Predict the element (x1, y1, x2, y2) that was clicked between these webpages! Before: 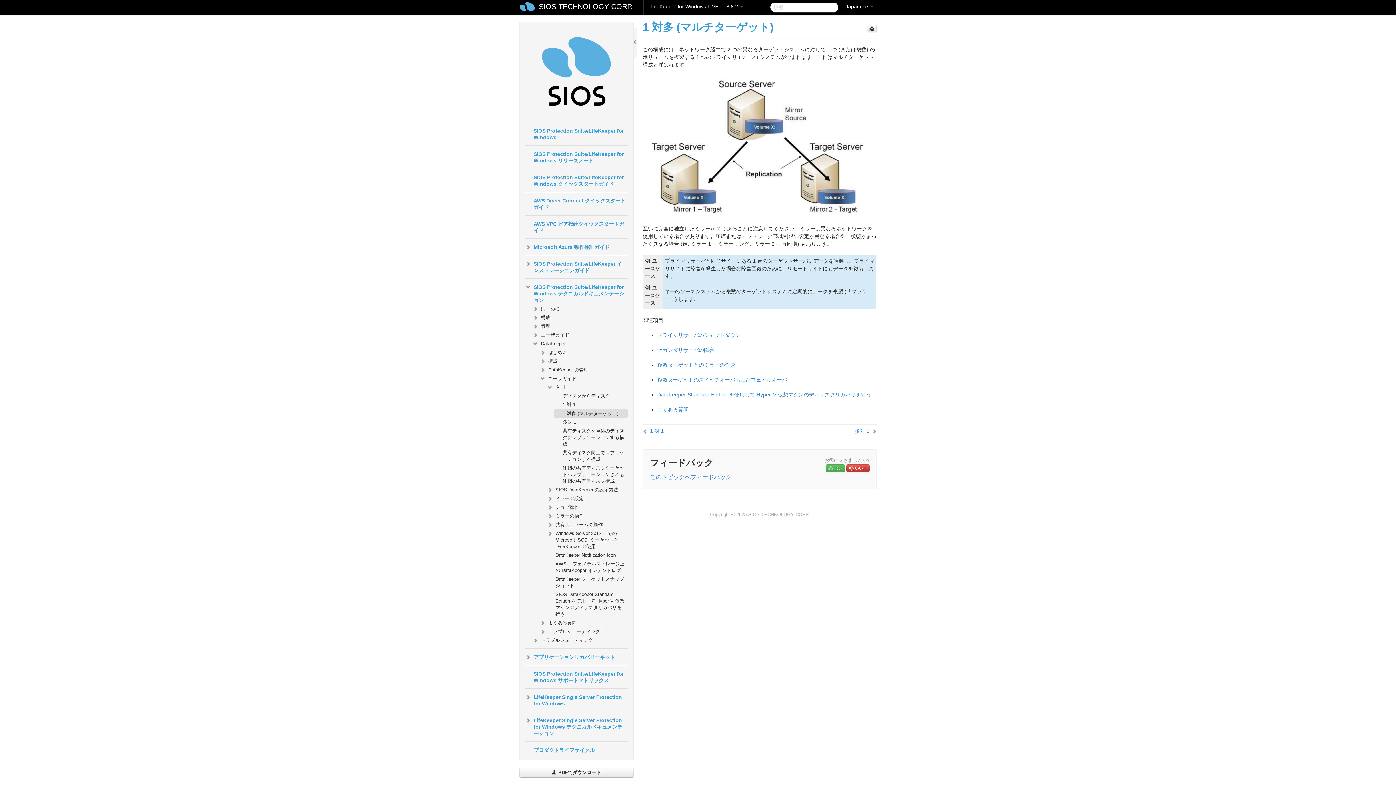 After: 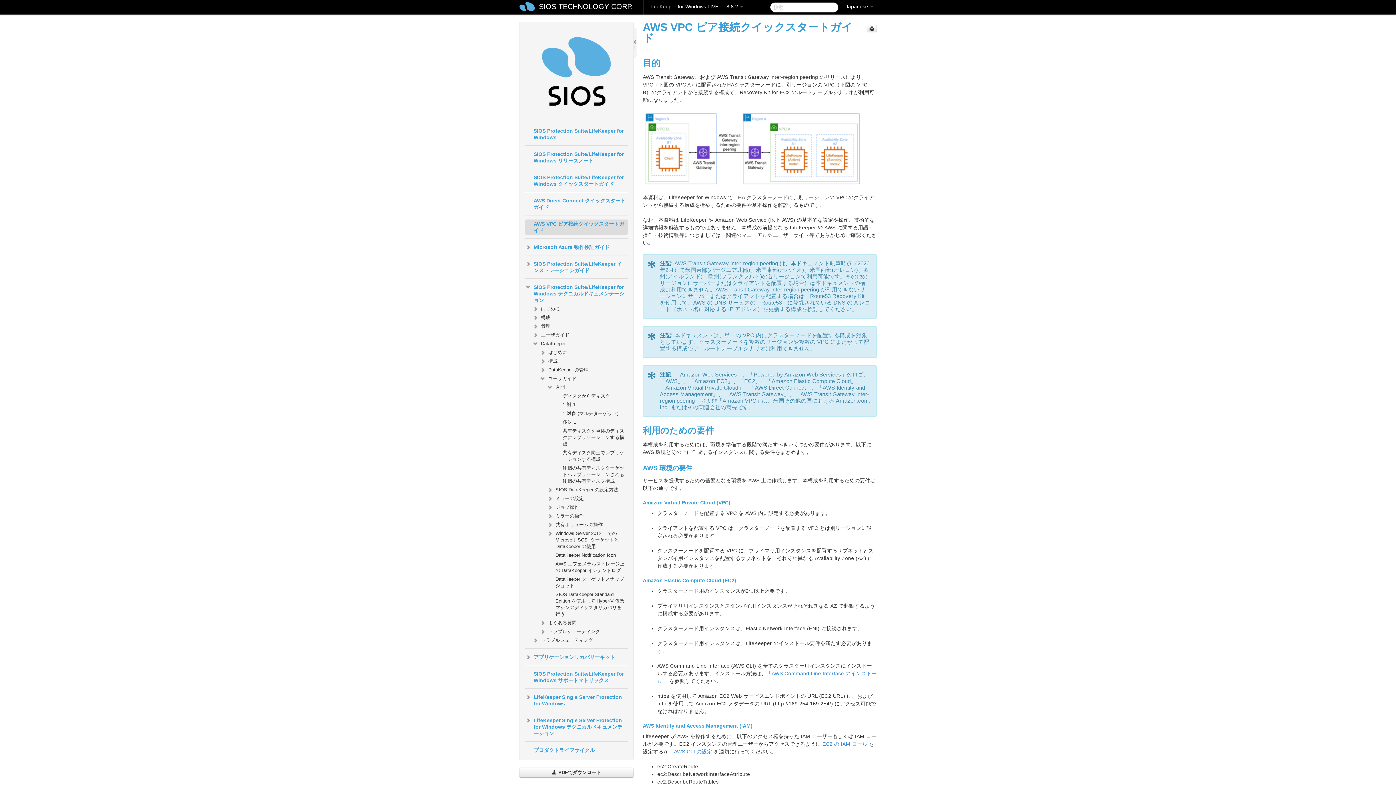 Action: label: AWS VPC ピア接続クイックスタートガイド bbox: (525, 219, 627, 235)